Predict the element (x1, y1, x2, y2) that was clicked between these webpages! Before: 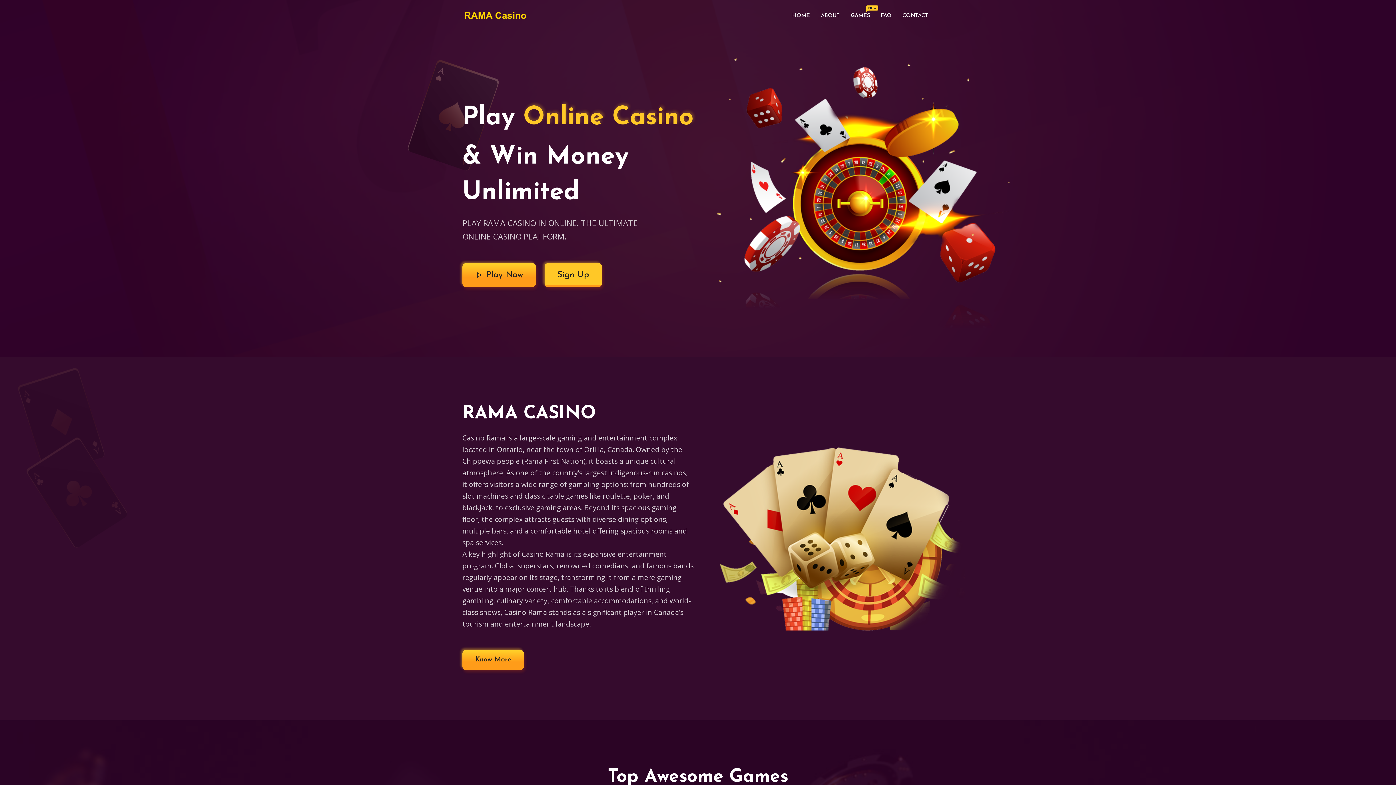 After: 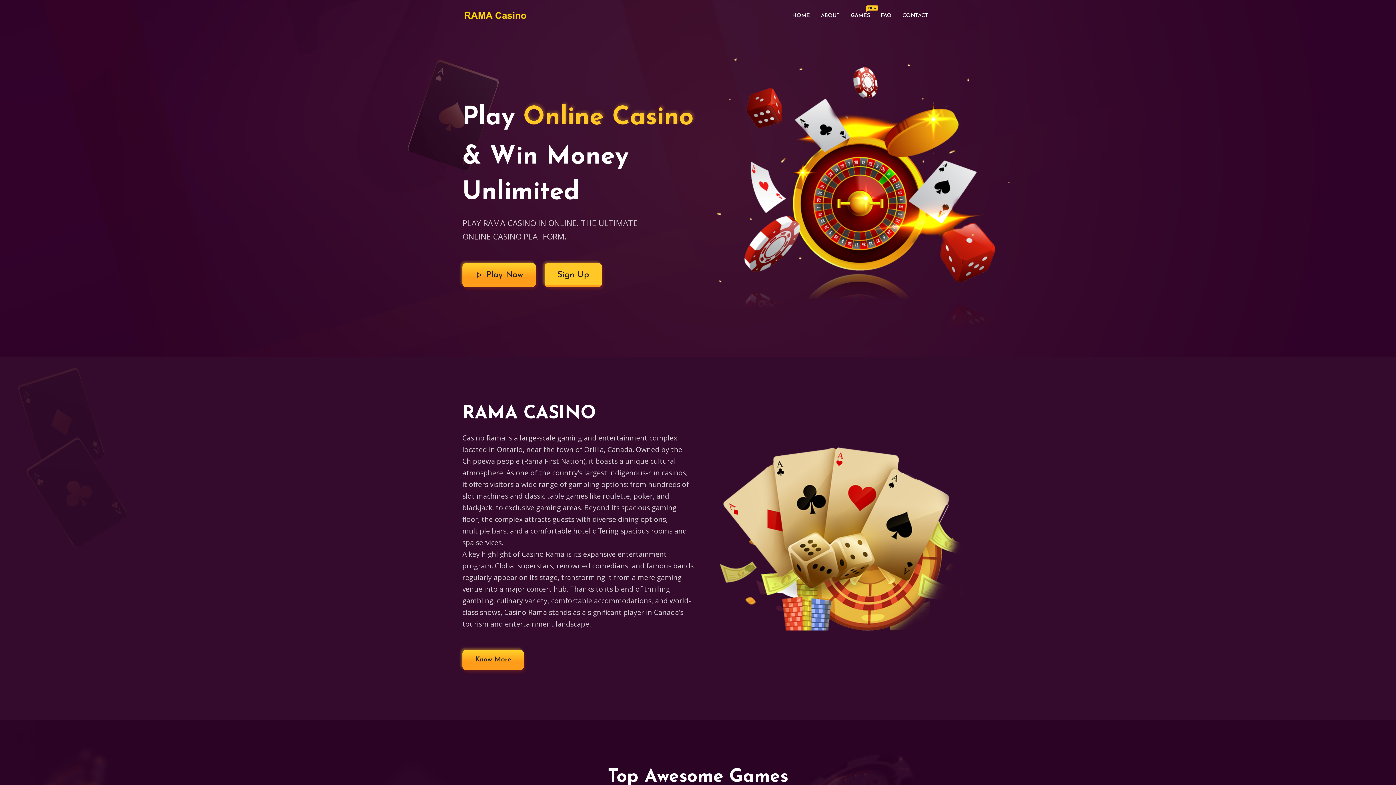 Action: bbox: (786, 9, 815, 21) label: HOME